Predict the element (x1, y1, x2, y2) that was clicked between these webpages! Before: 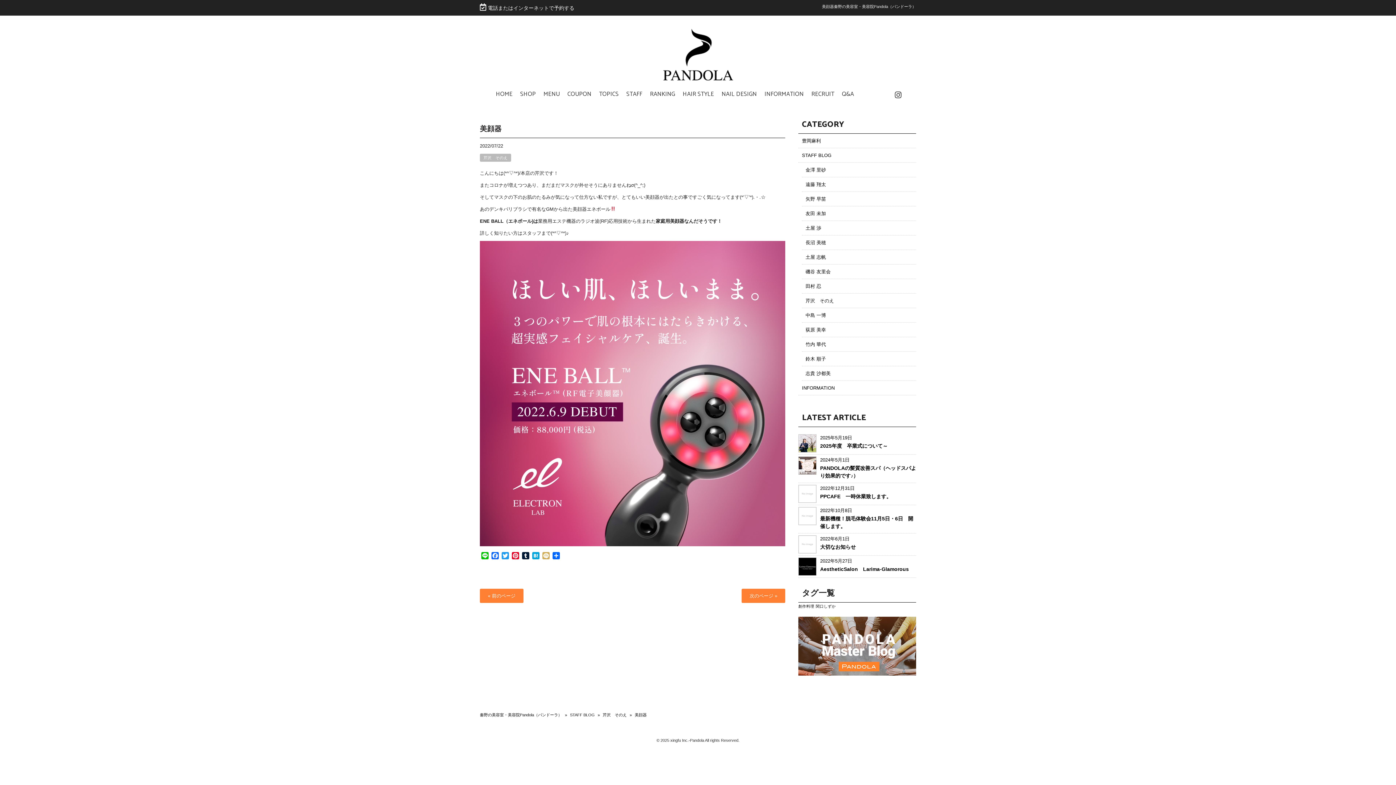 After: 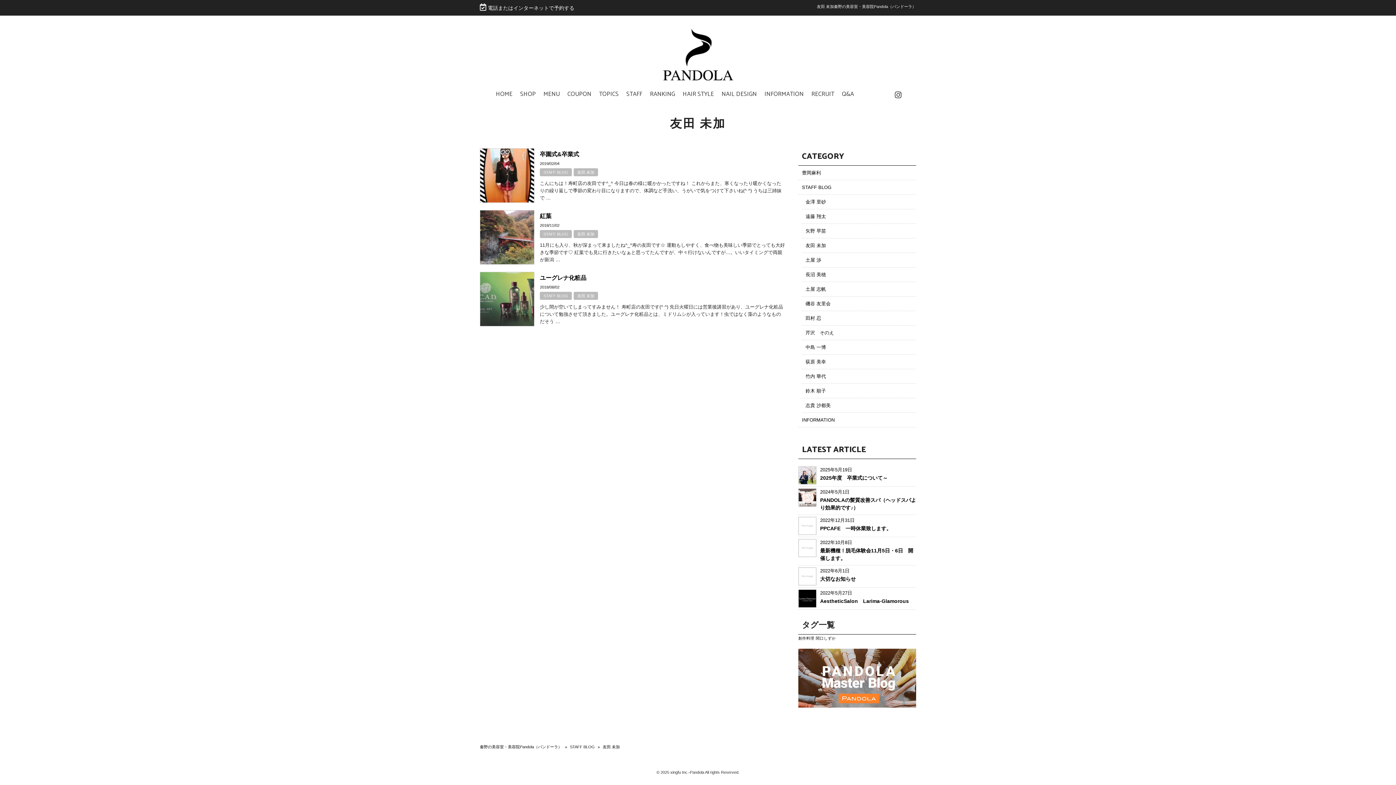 Action: bbox: (802, 206, 916, 221) label: 友田 未加